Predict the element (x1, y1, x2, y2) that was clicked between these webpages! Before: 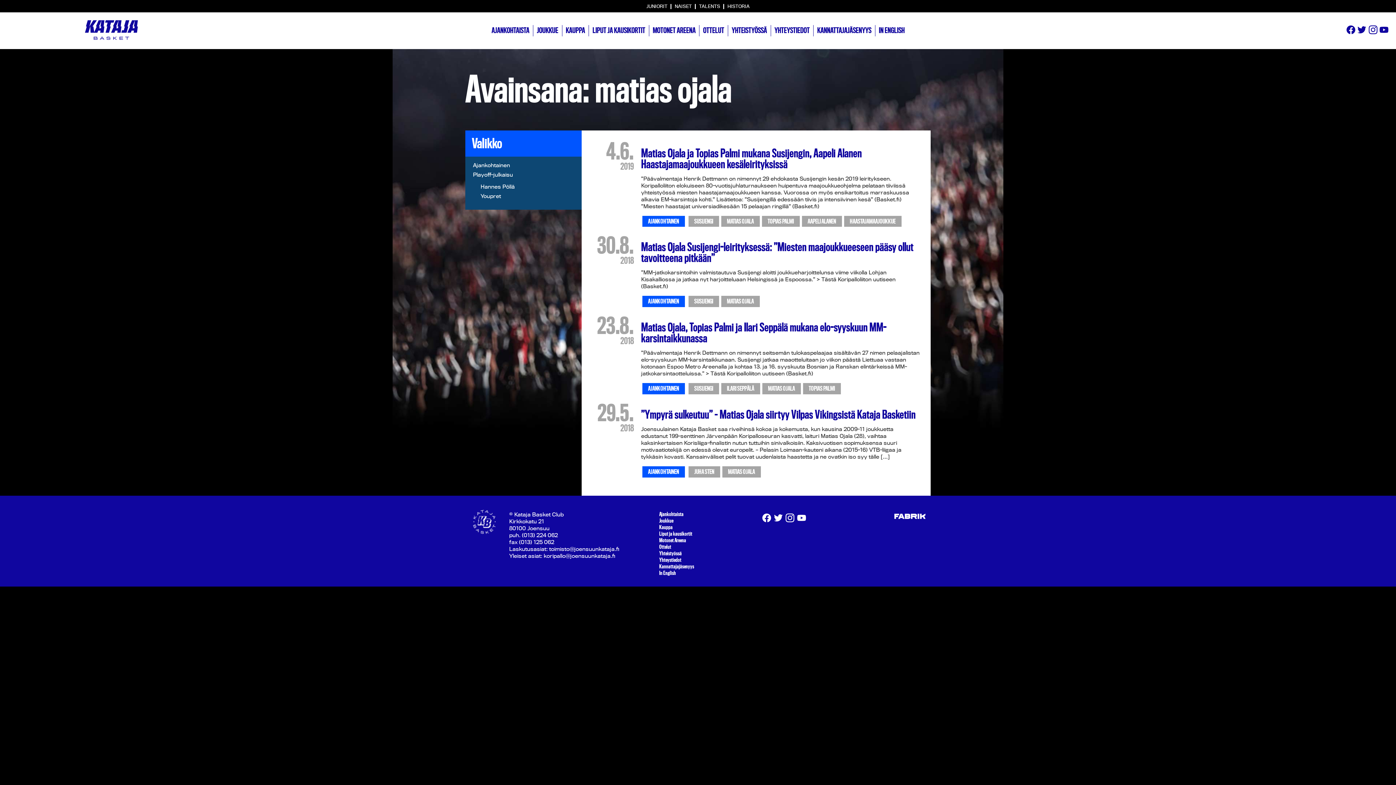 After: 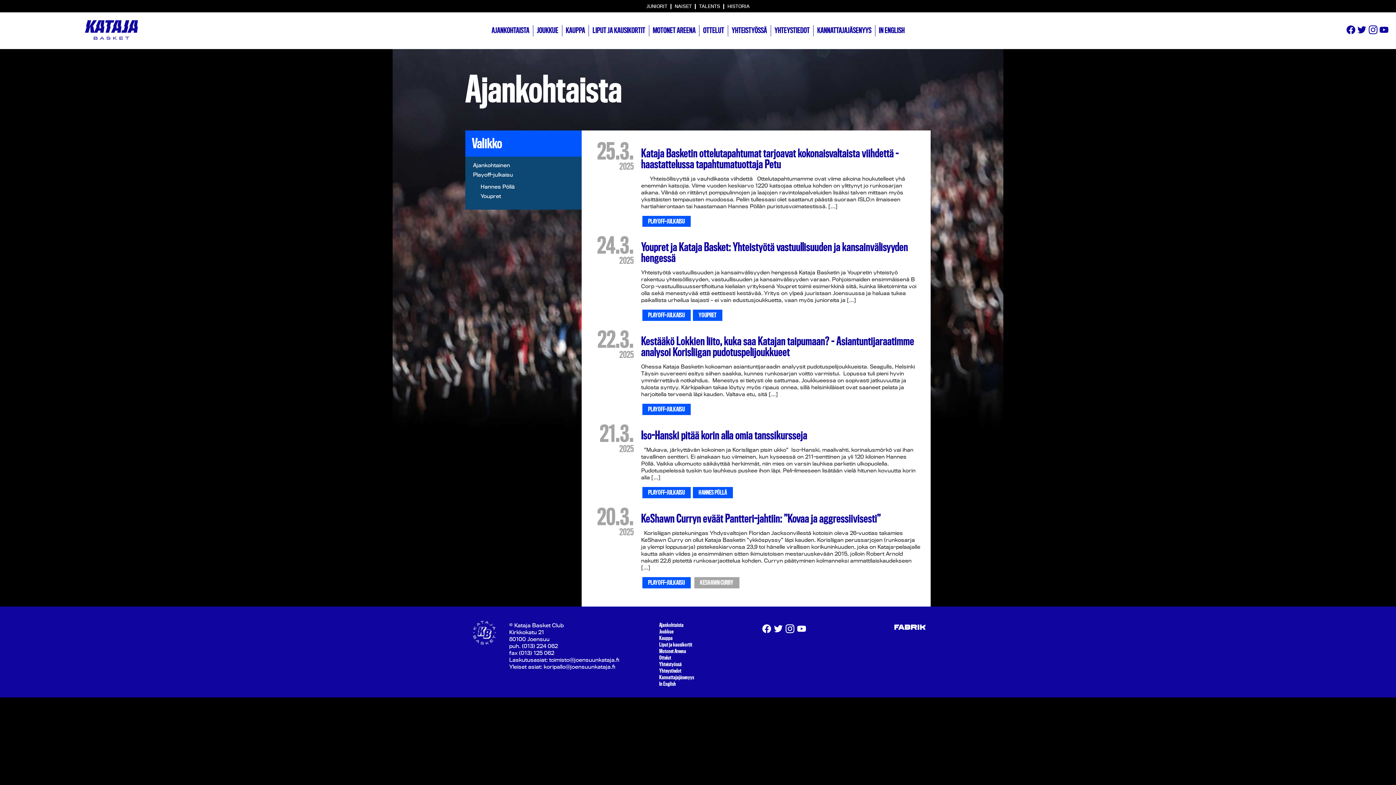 Action: bbox: (473, 171, 574, 180) label: Playoff-julkaisu